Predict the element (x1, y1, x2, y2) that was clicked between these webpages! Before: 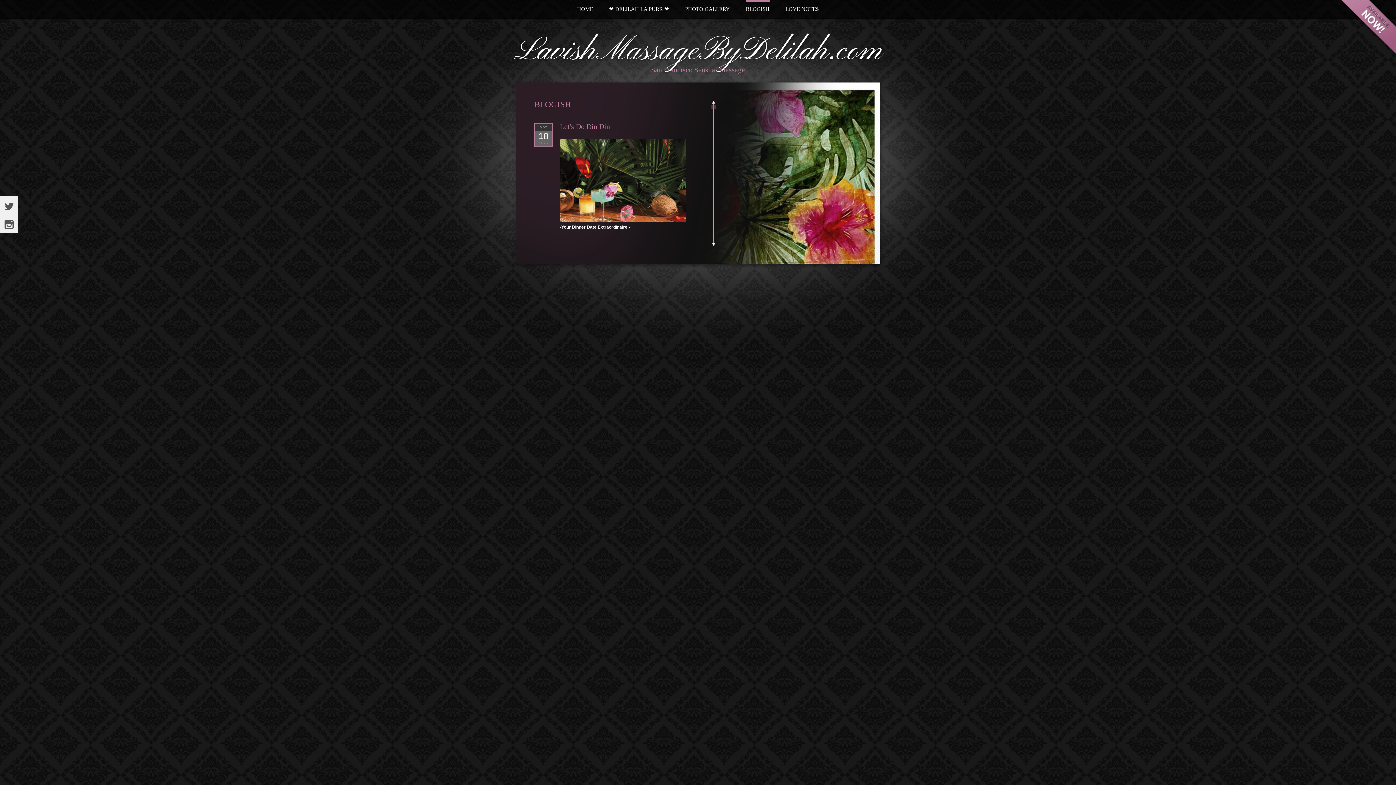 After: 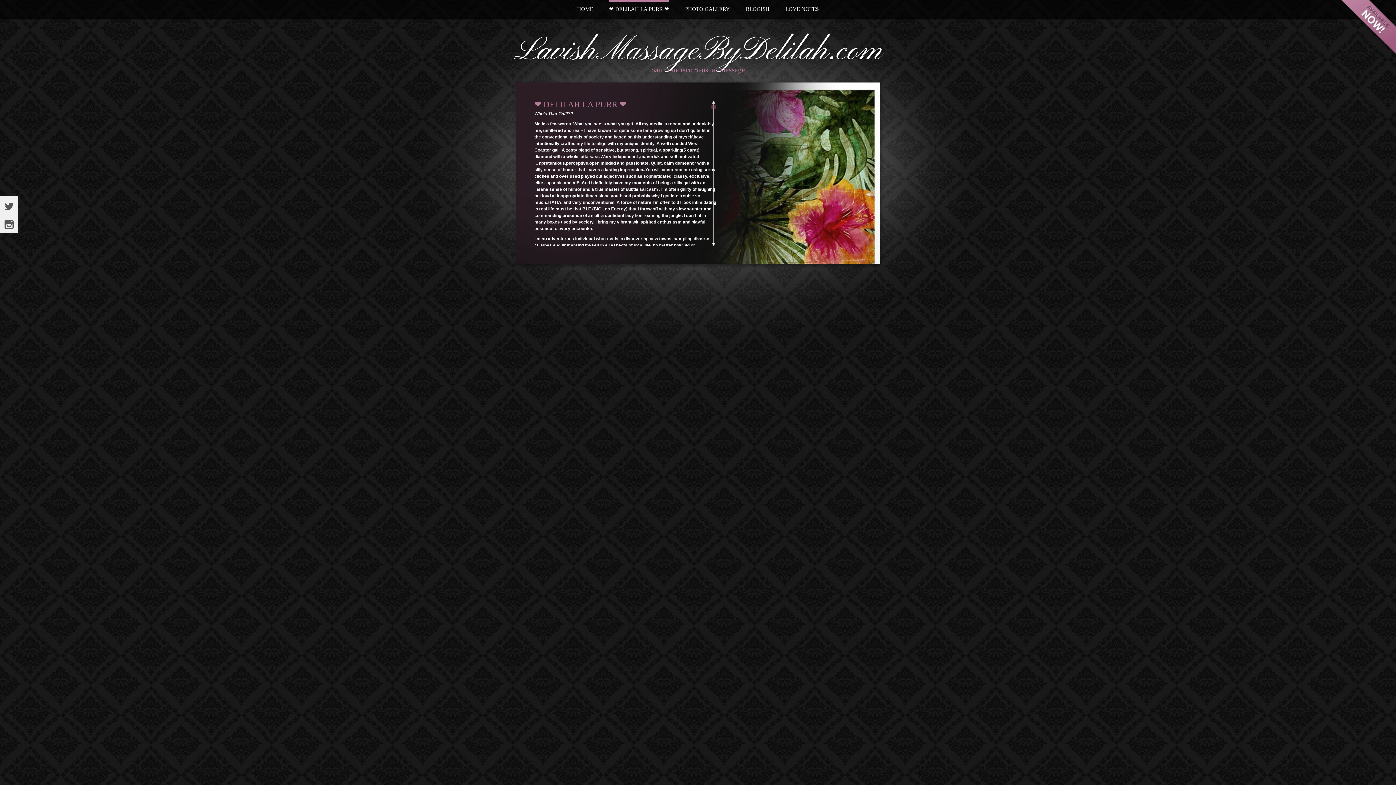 Action: label: ❤︎ DELILAH LA PURR ❤︎ bbox: (609, 0, 669, 18)